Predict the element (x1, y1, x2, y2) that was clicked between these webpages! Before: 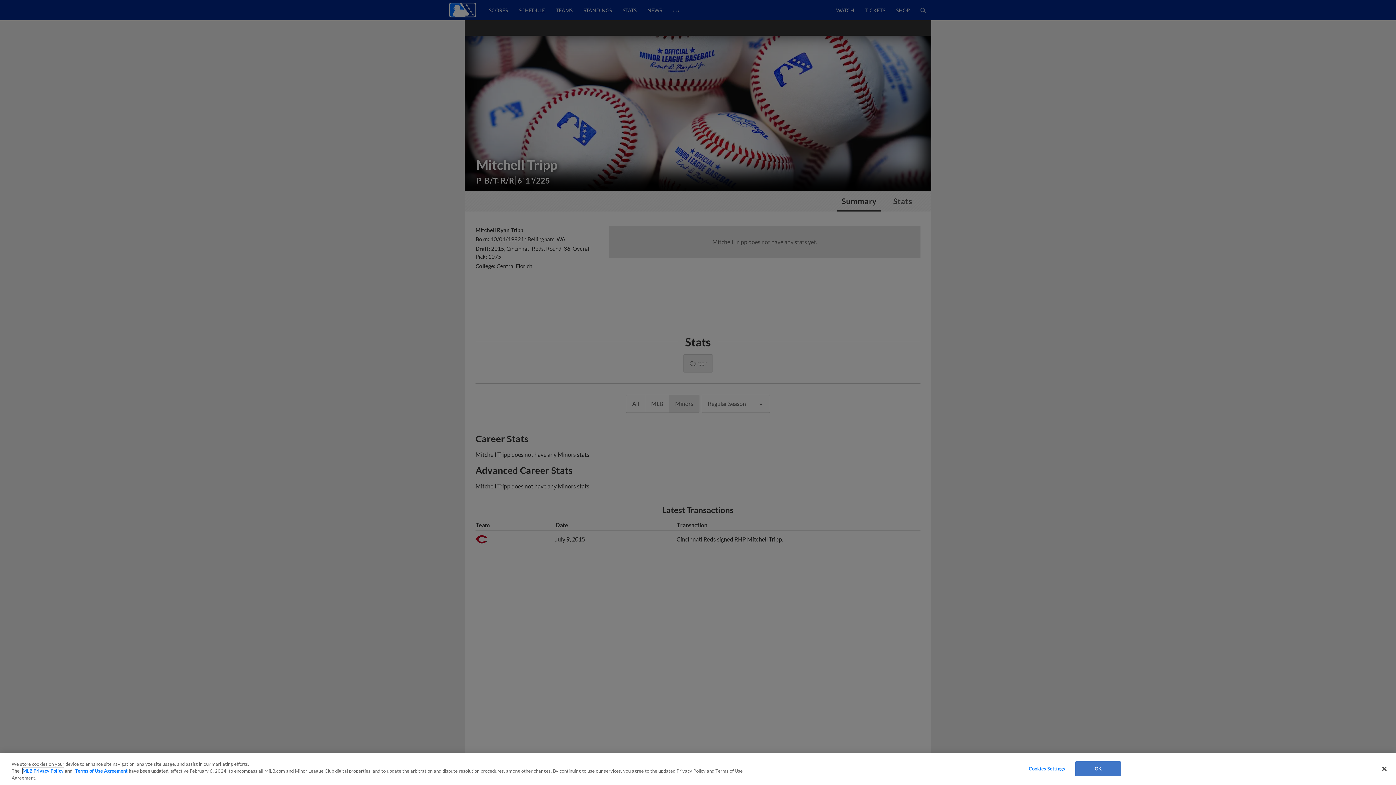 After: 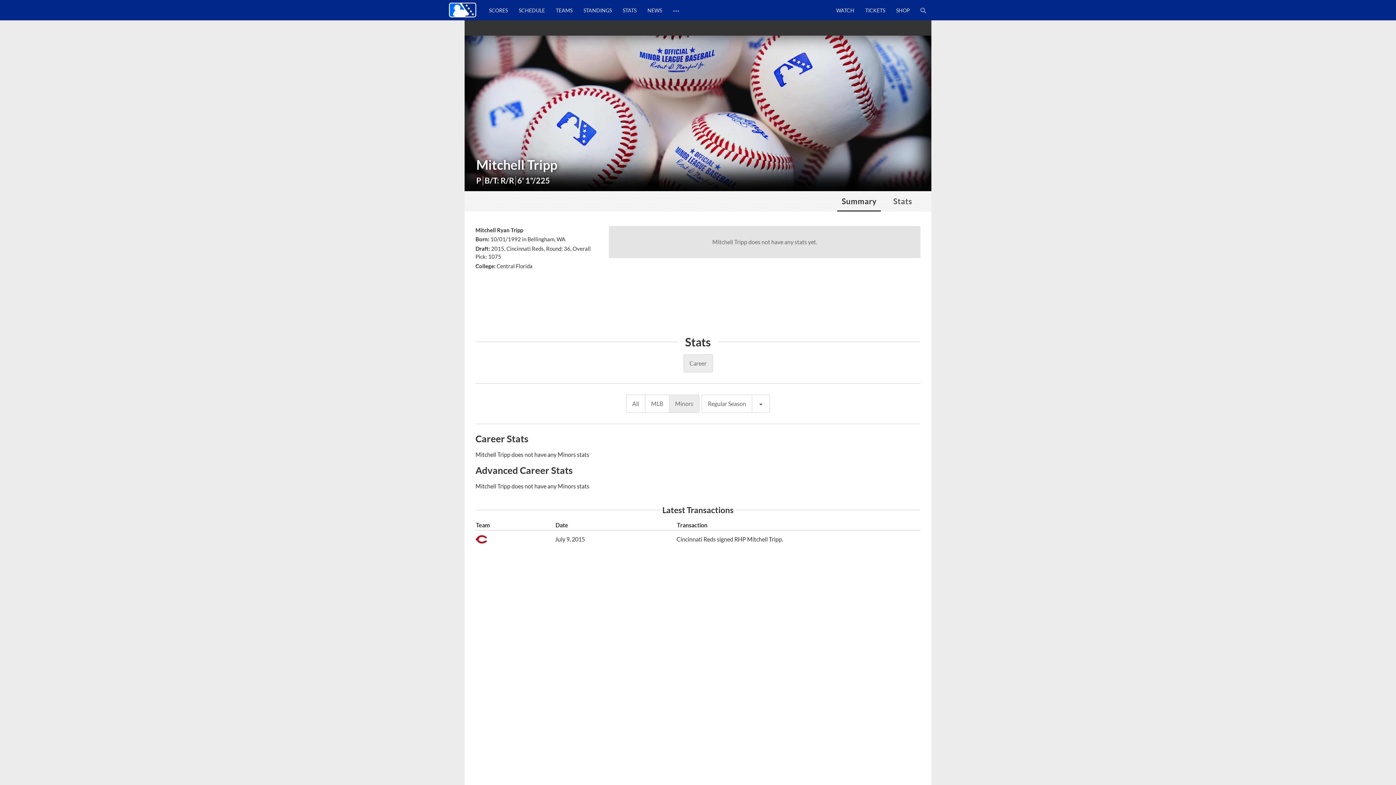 Action: bbox: (1376, 761, 1392, 777) label: Close